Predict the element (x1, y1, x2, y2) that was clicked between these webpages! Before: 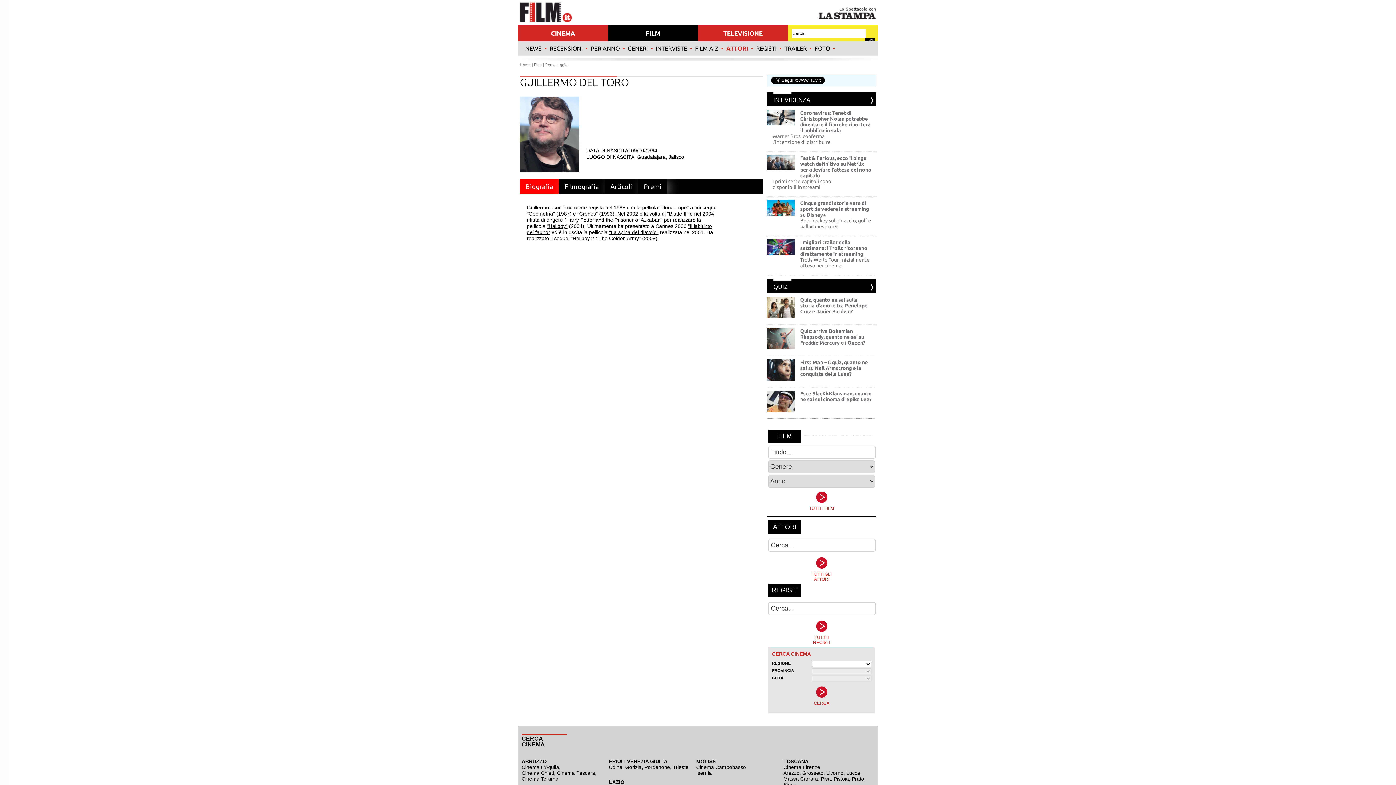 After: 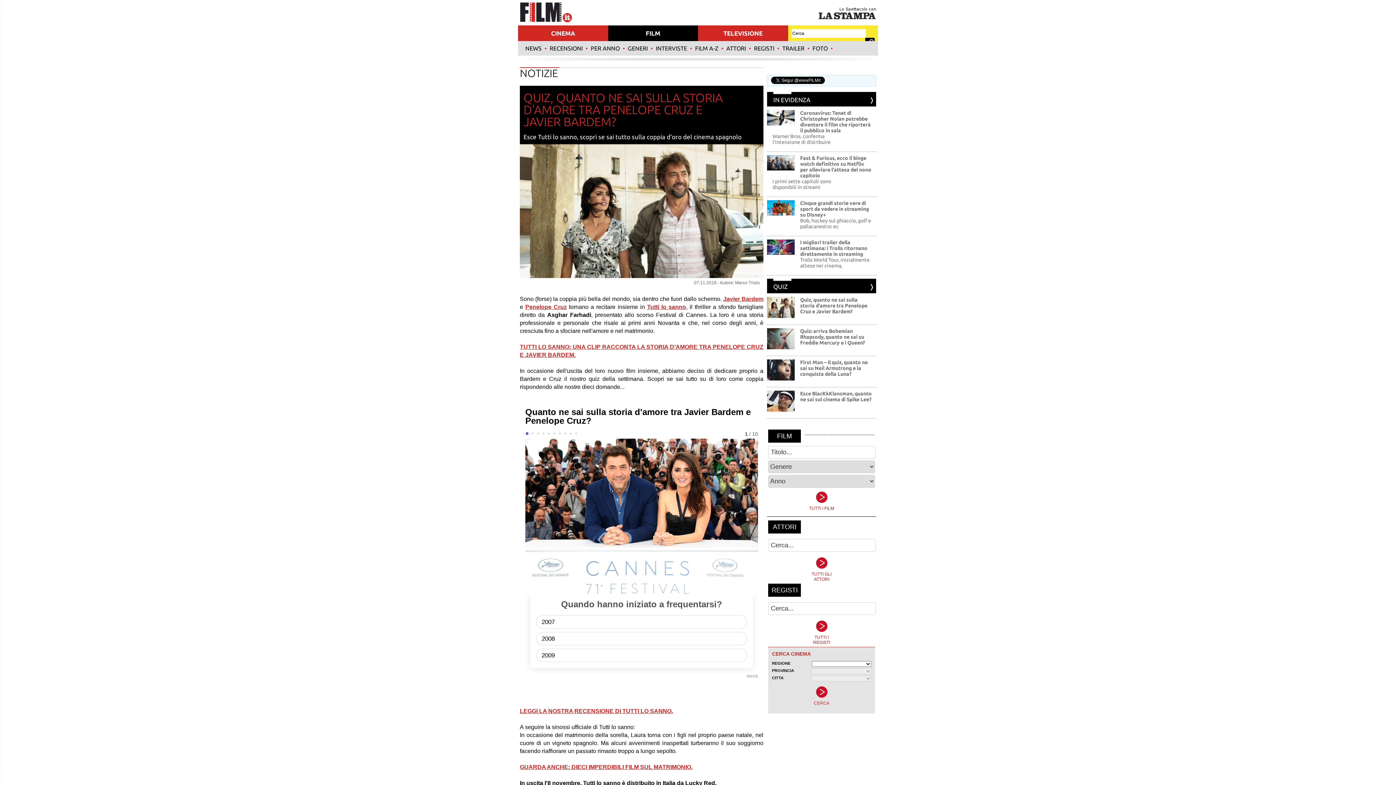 Action: bbox: (800, 297, 867, 314) label: Quiz, quanto ne sai sulla storia d'amore tra Penelope Cruz e Javier Bardem?